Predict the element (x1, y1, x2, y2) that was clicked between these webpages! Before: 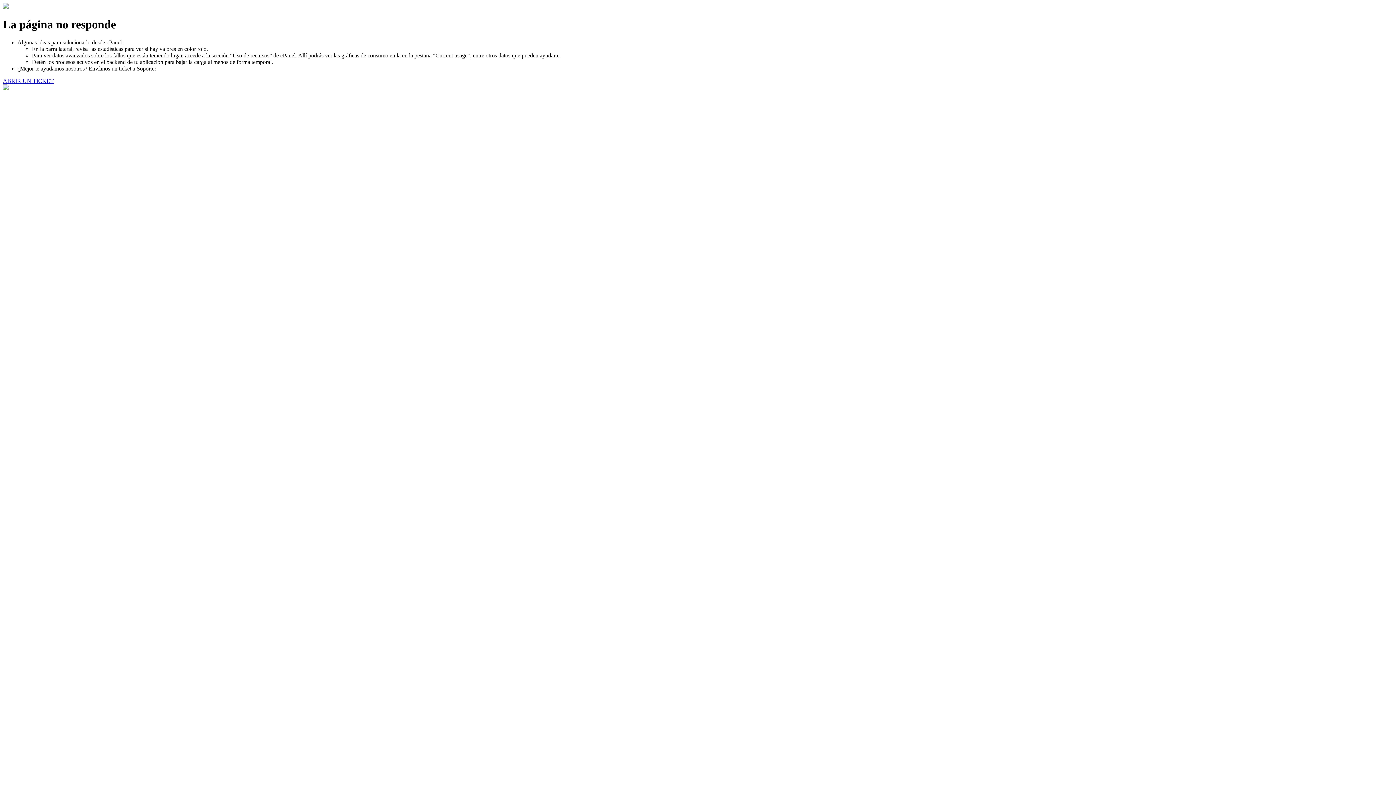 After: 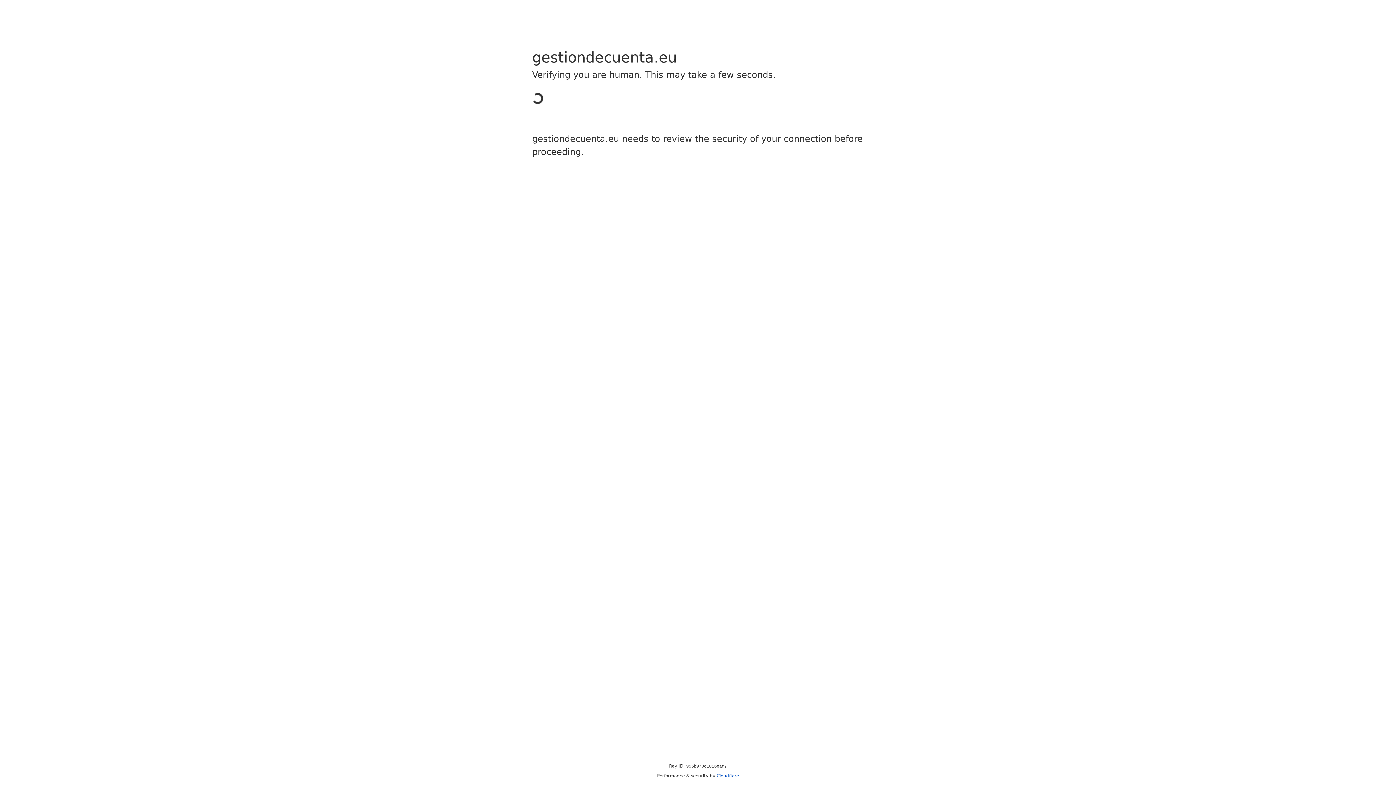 Action: bbox: (2, 77, 53, 83) label: ABRIR UN TICKET